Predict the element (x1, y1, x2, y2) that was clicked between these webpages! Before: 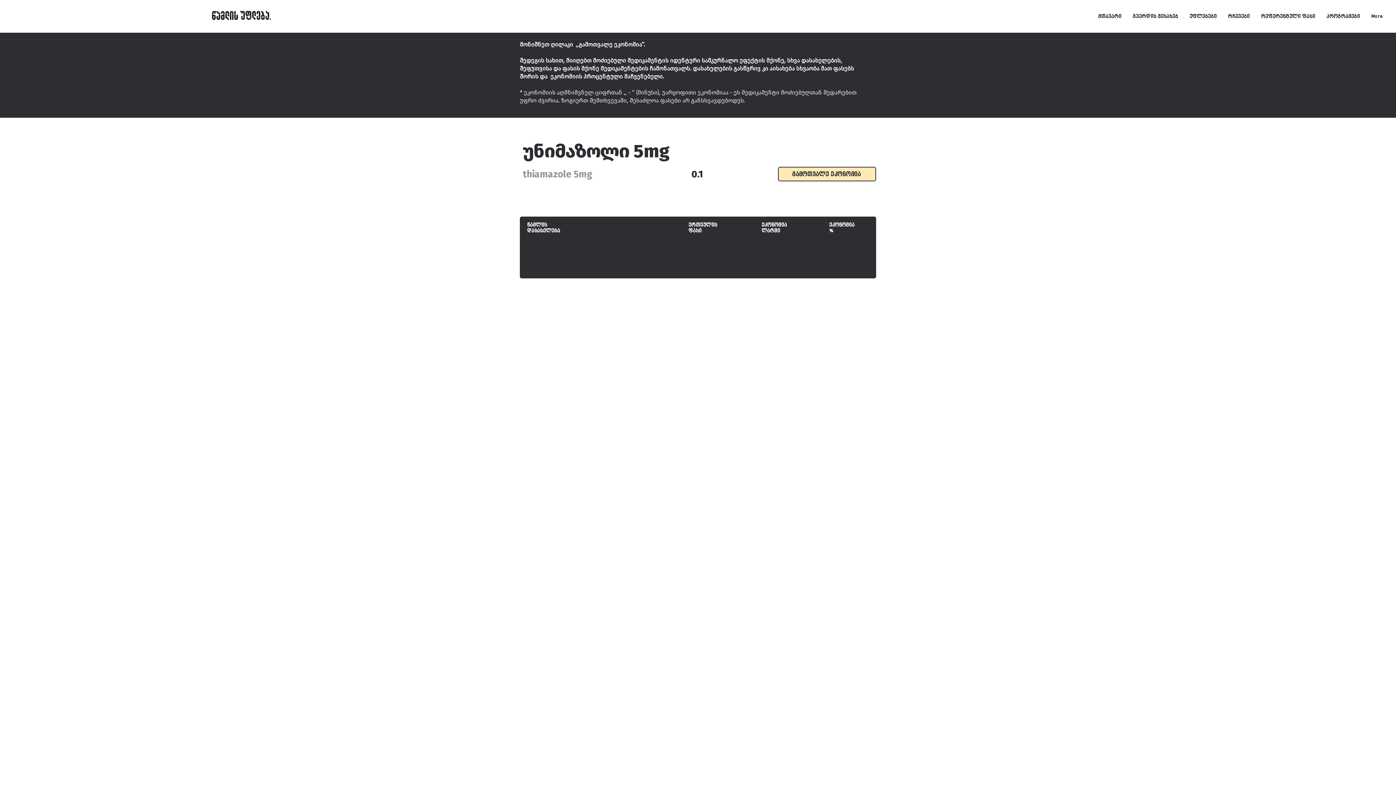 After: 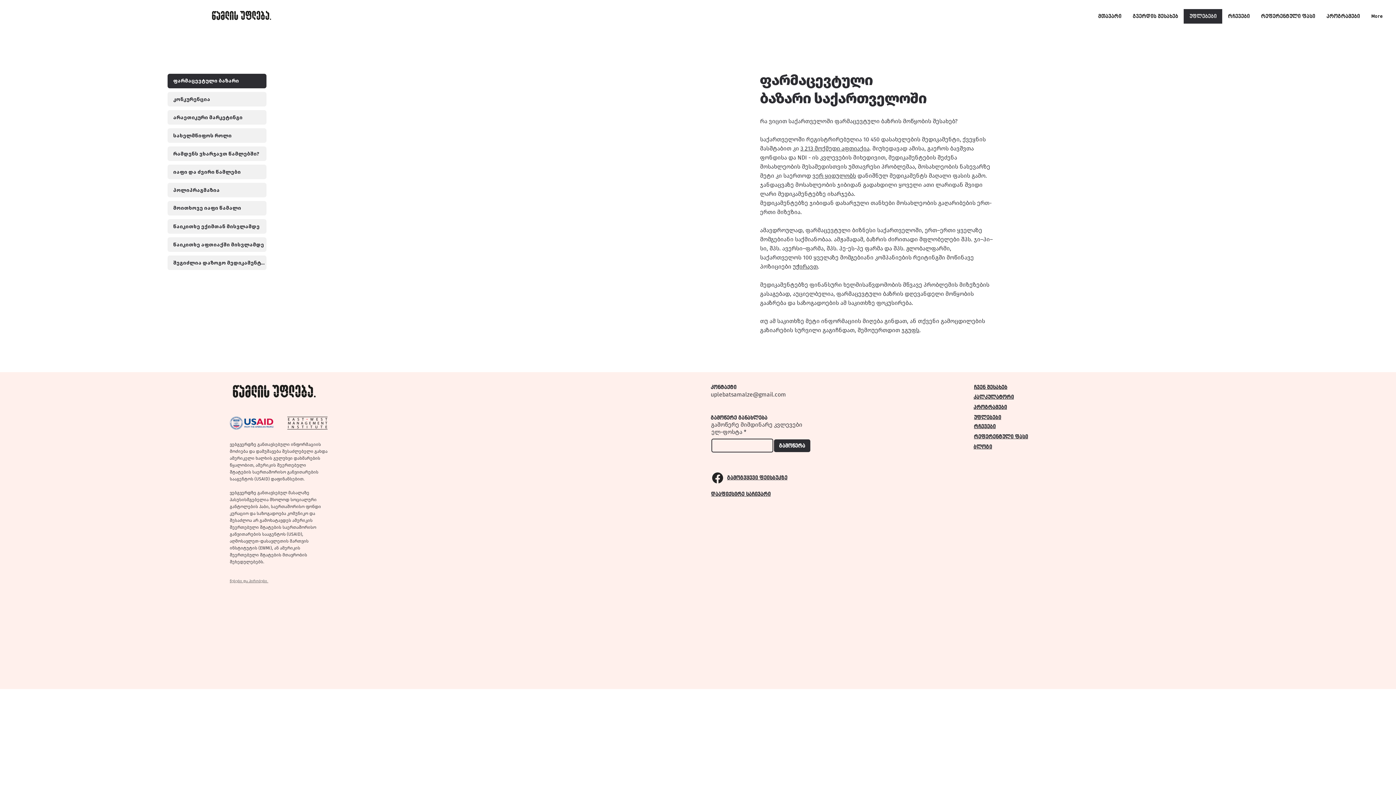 Action: label: უფლებები bbox: (1184, 9, 1222, 23)